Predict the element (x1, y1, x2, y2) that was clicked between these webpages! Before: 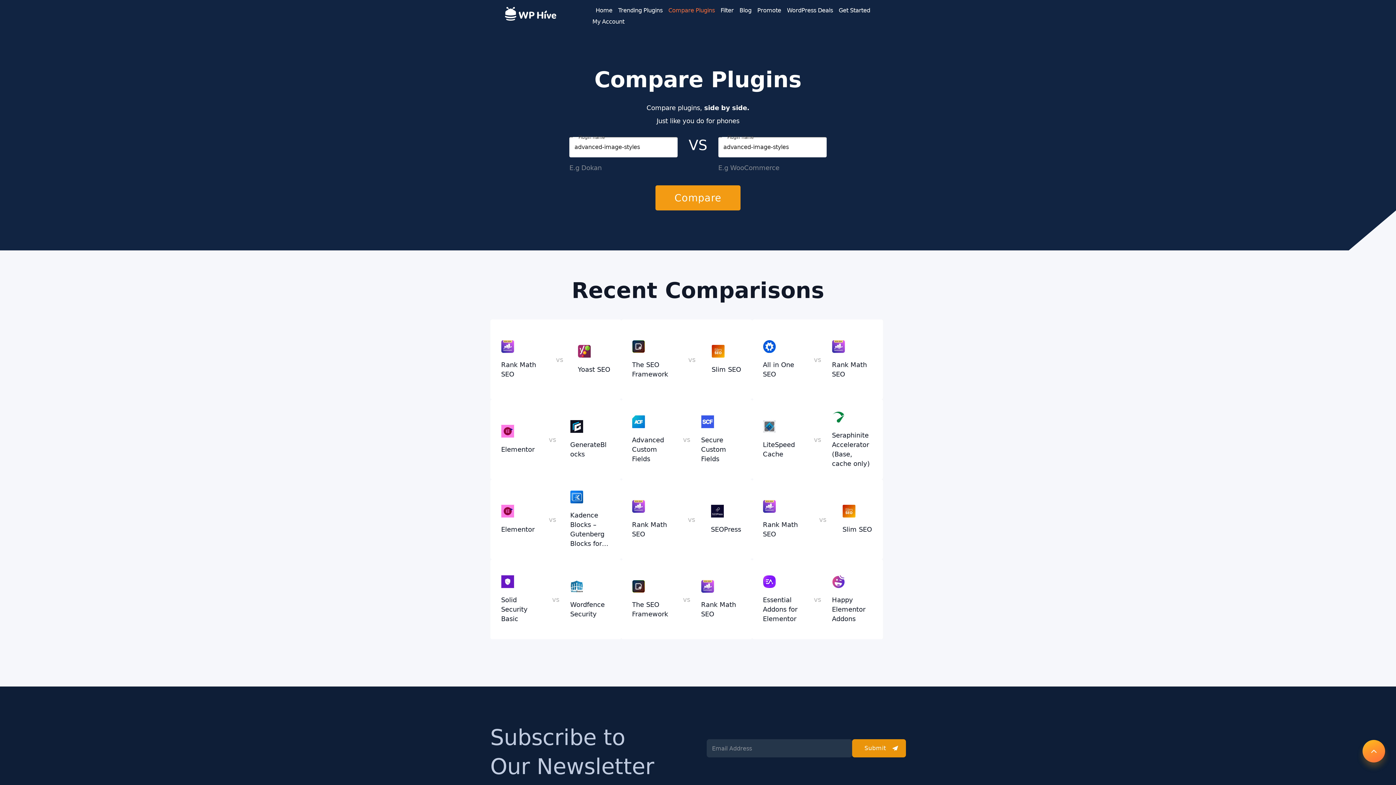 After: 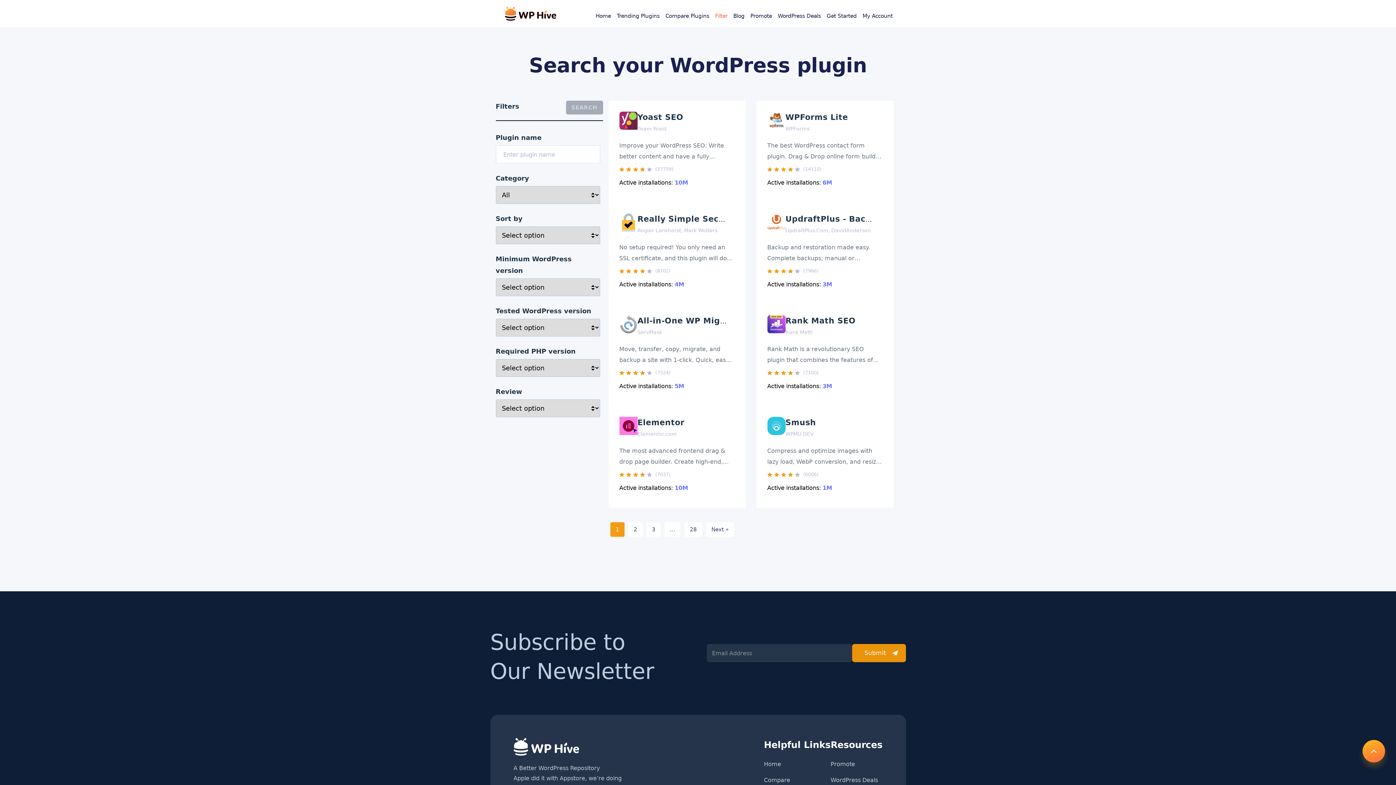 Action: bbox: (720, 6, 733, 13) label: Filter